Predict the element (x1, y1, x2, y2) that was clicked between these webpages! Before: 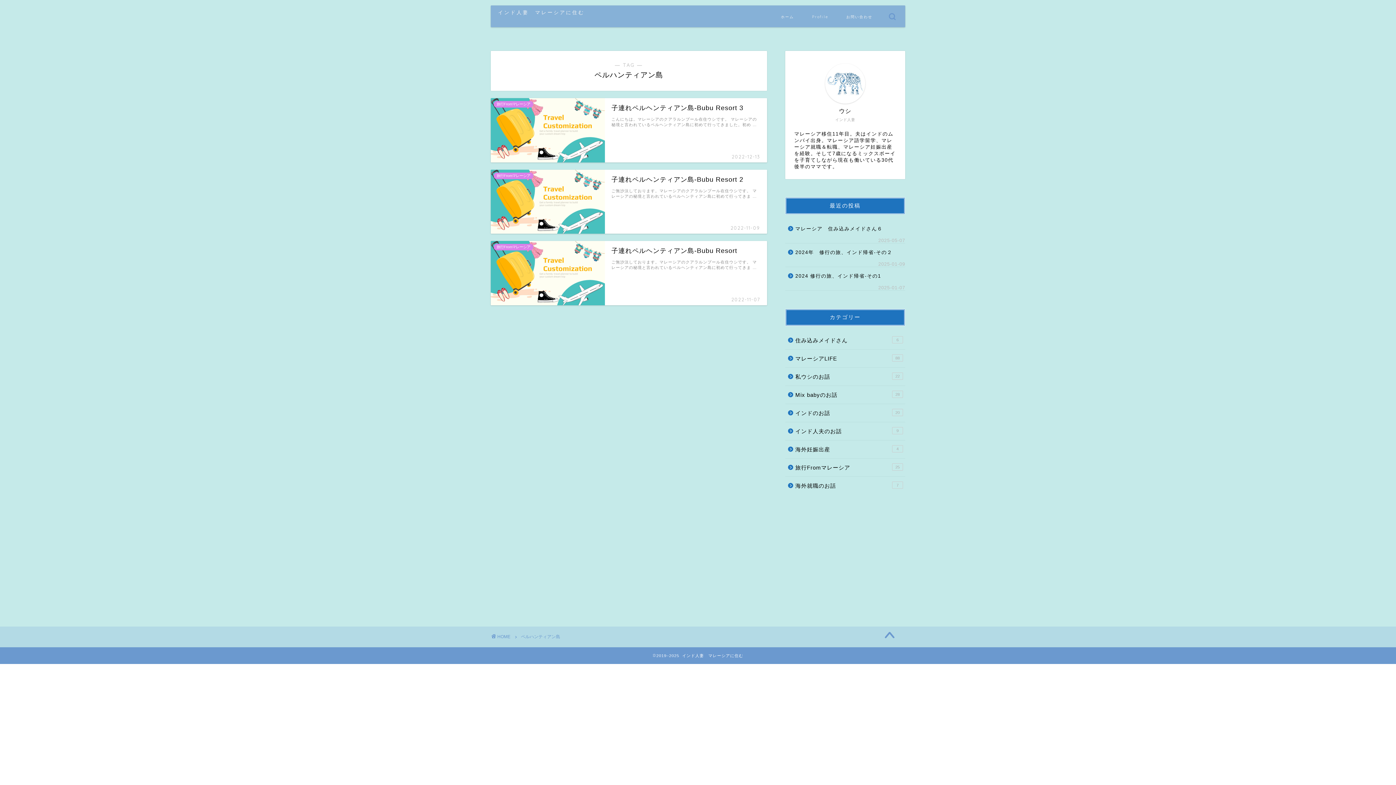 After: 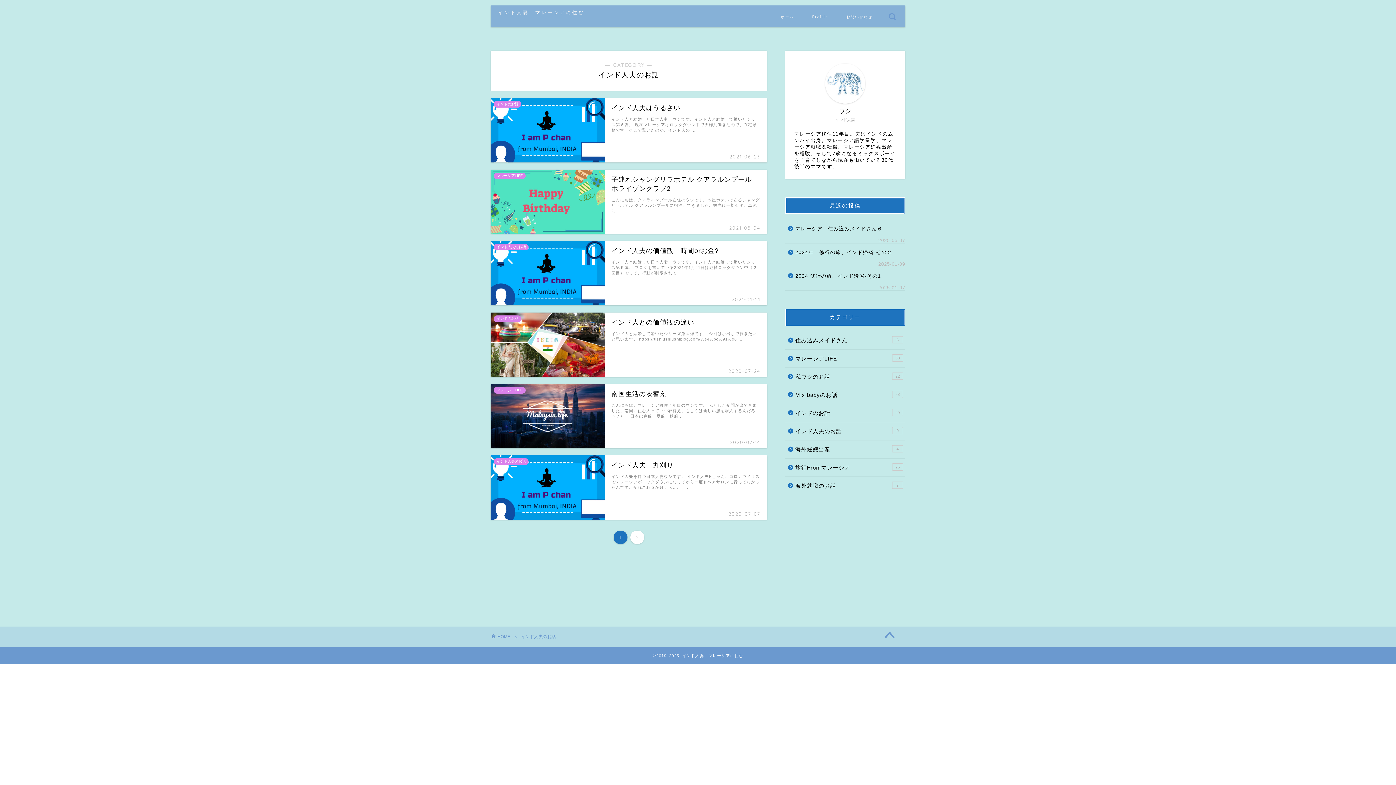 Action: label: インド人夫のお話
9 bbox: (785, 422, 904, 440)